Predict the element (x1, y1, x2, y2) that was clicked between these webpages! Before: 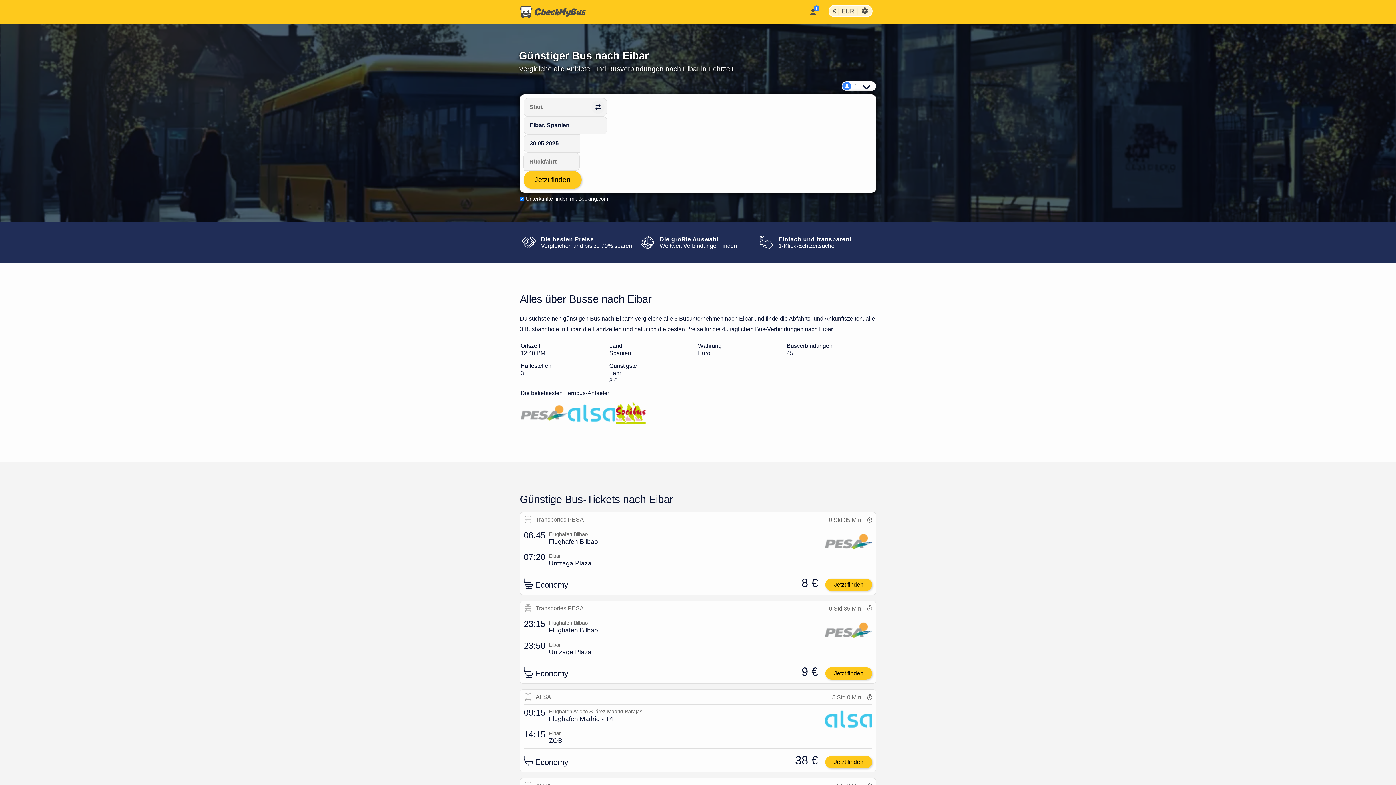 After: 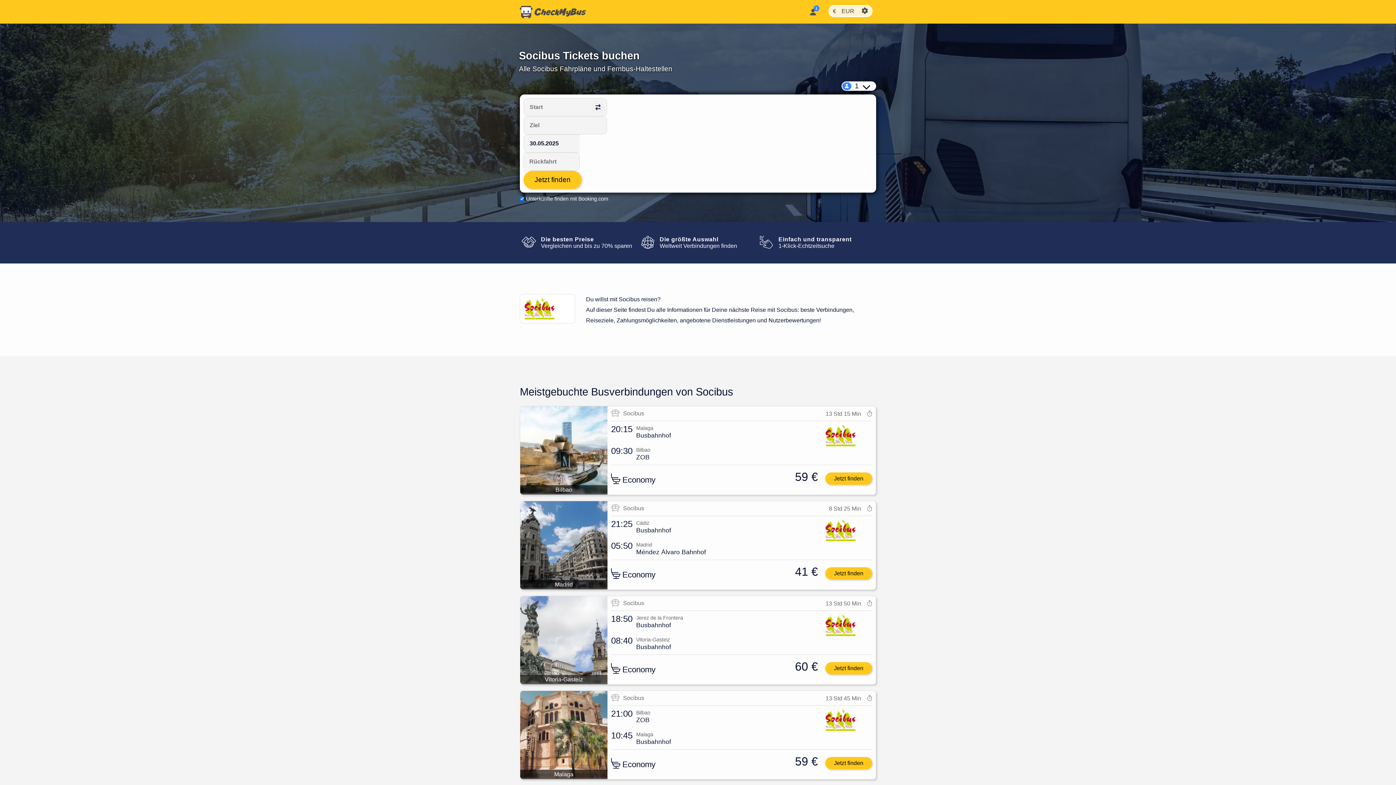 Action: bbox: (615, 402, 662, 425)